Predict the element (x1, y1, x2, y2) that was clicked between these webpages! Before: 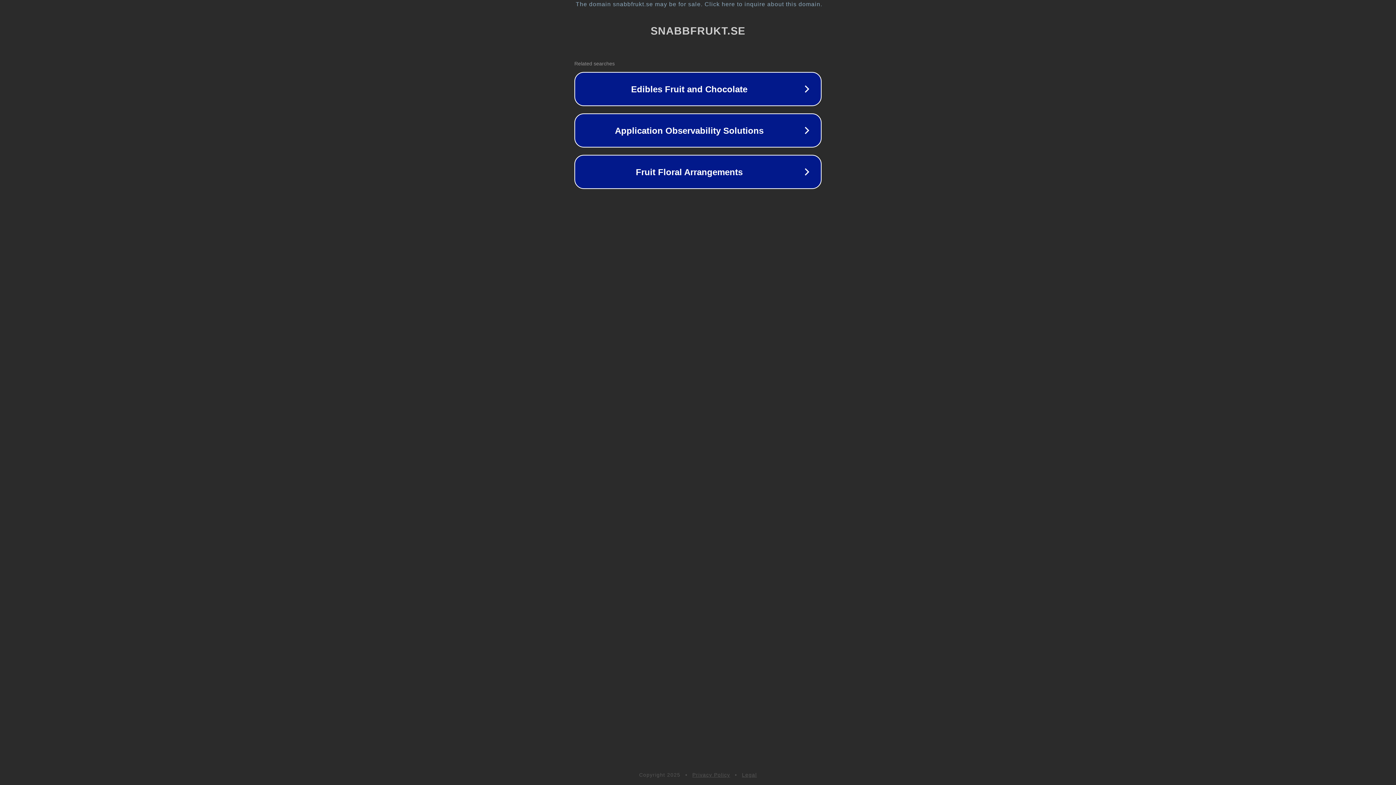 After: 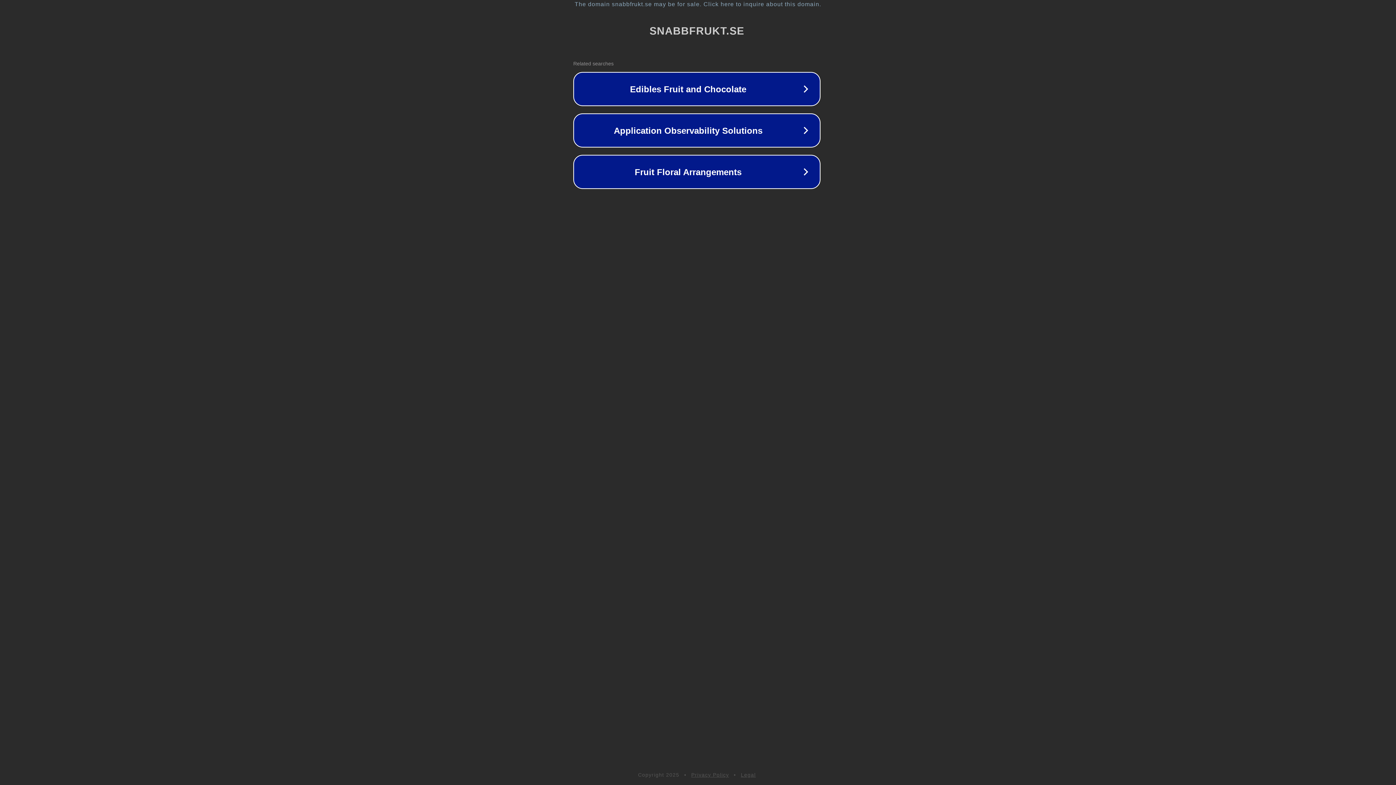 Action: bbox: (1, 1, 1397, 7) label: The domain snabbfrukt.se may be for sale. Click here to inquire about this domain.